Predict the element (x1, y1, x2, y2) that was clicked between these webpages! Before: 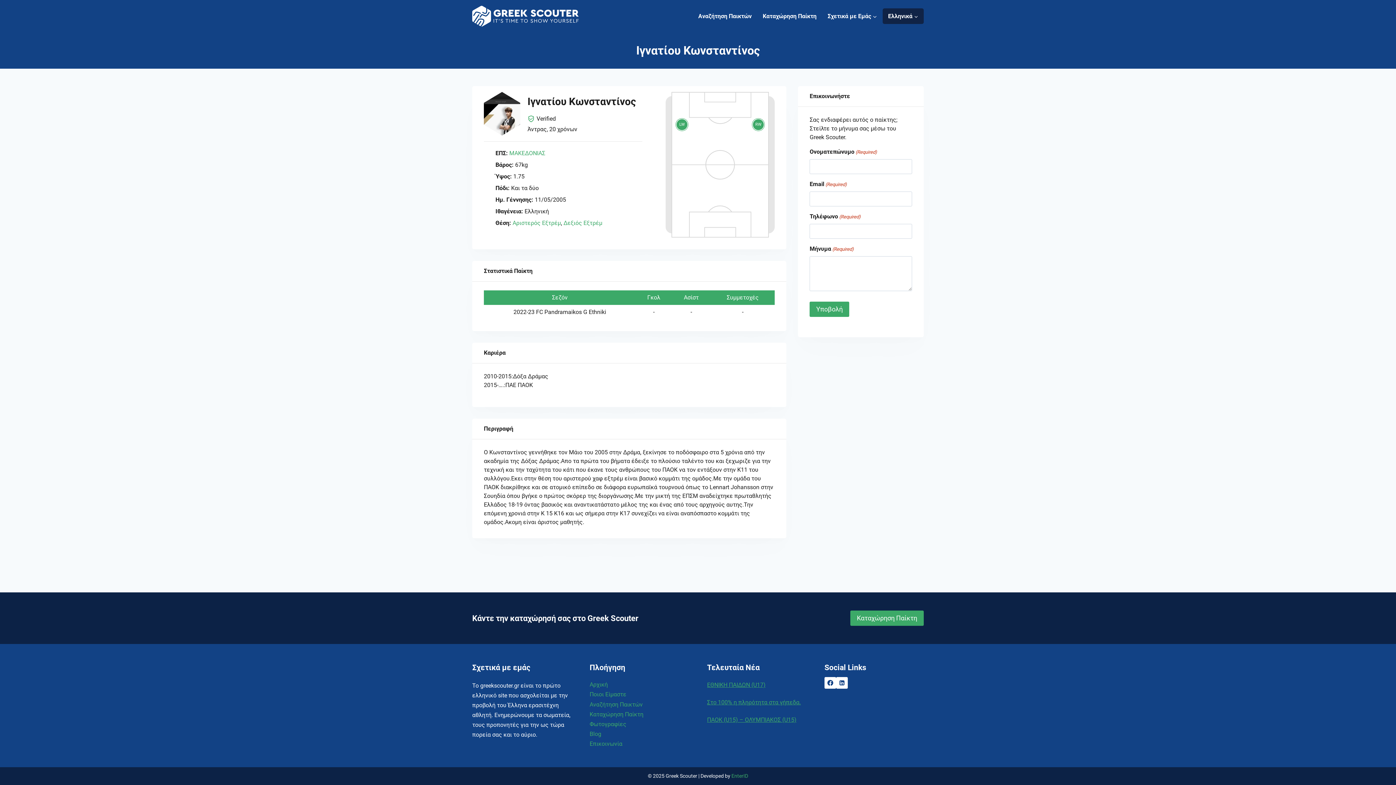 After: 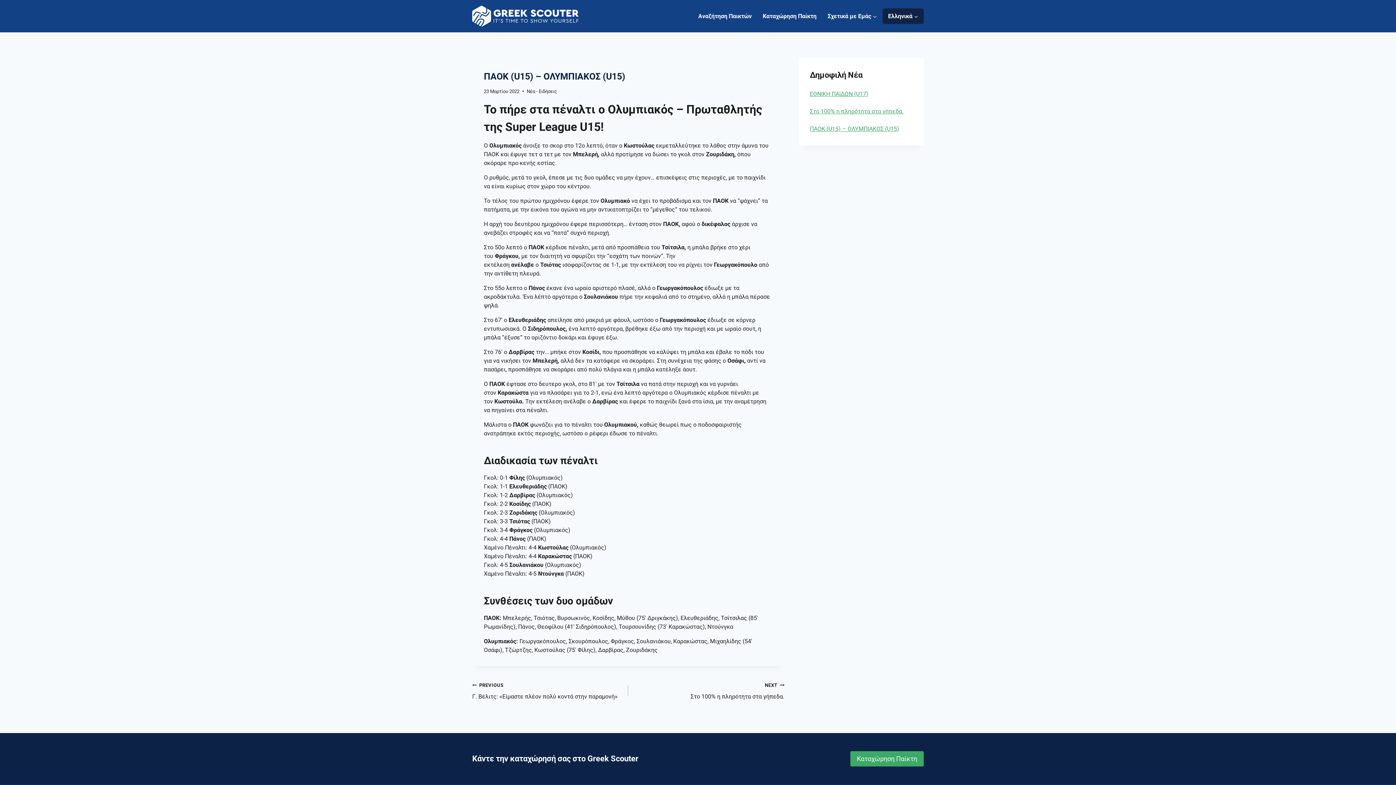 Action: label: ΠΑΟΚ (U15) – ΟΛΥΜΠΙΑΚΟΣ (U15) bbox: (707, 716, 796, 723)